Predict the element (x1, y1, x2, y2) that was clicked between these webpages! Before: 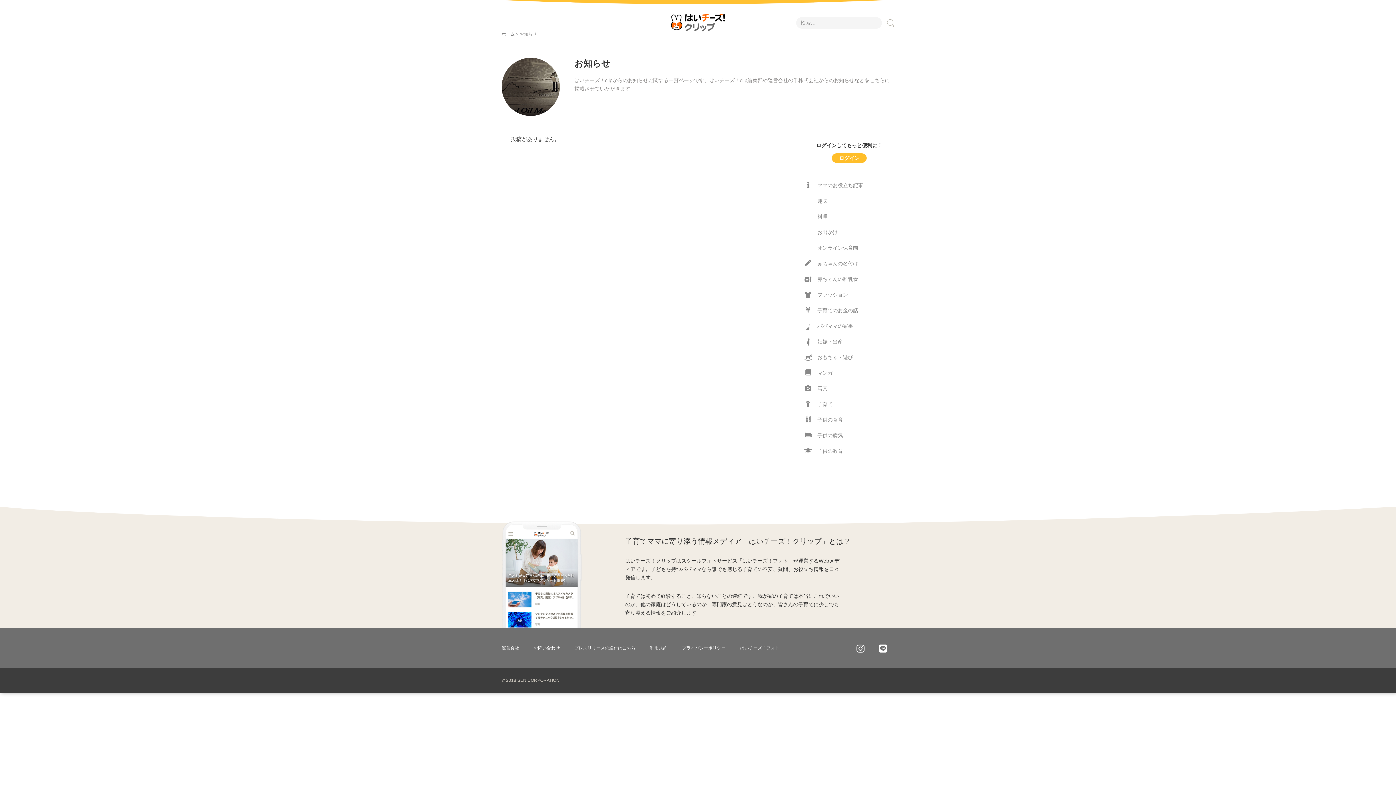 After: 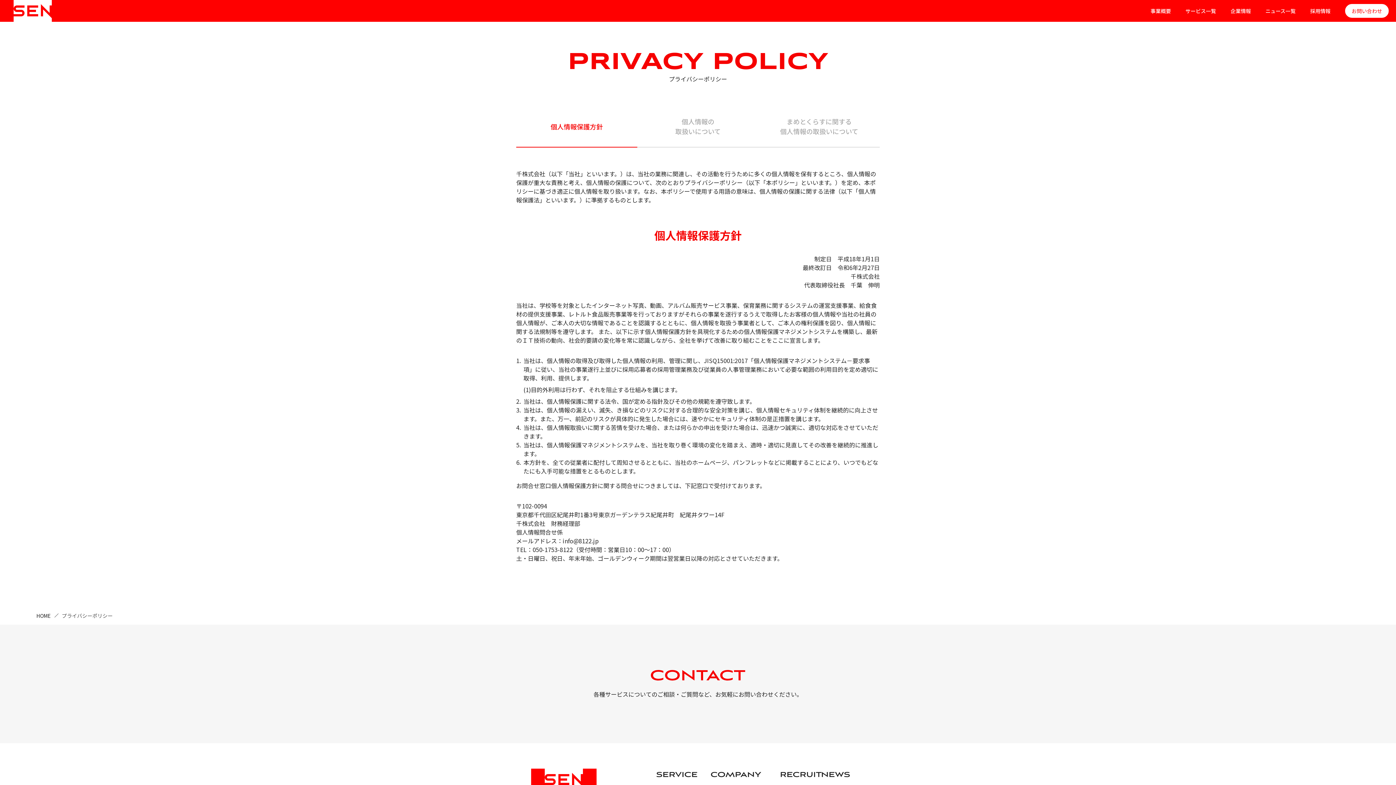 Action: bbox: (674, 641, 733, 655) label: プライバシーポリシー